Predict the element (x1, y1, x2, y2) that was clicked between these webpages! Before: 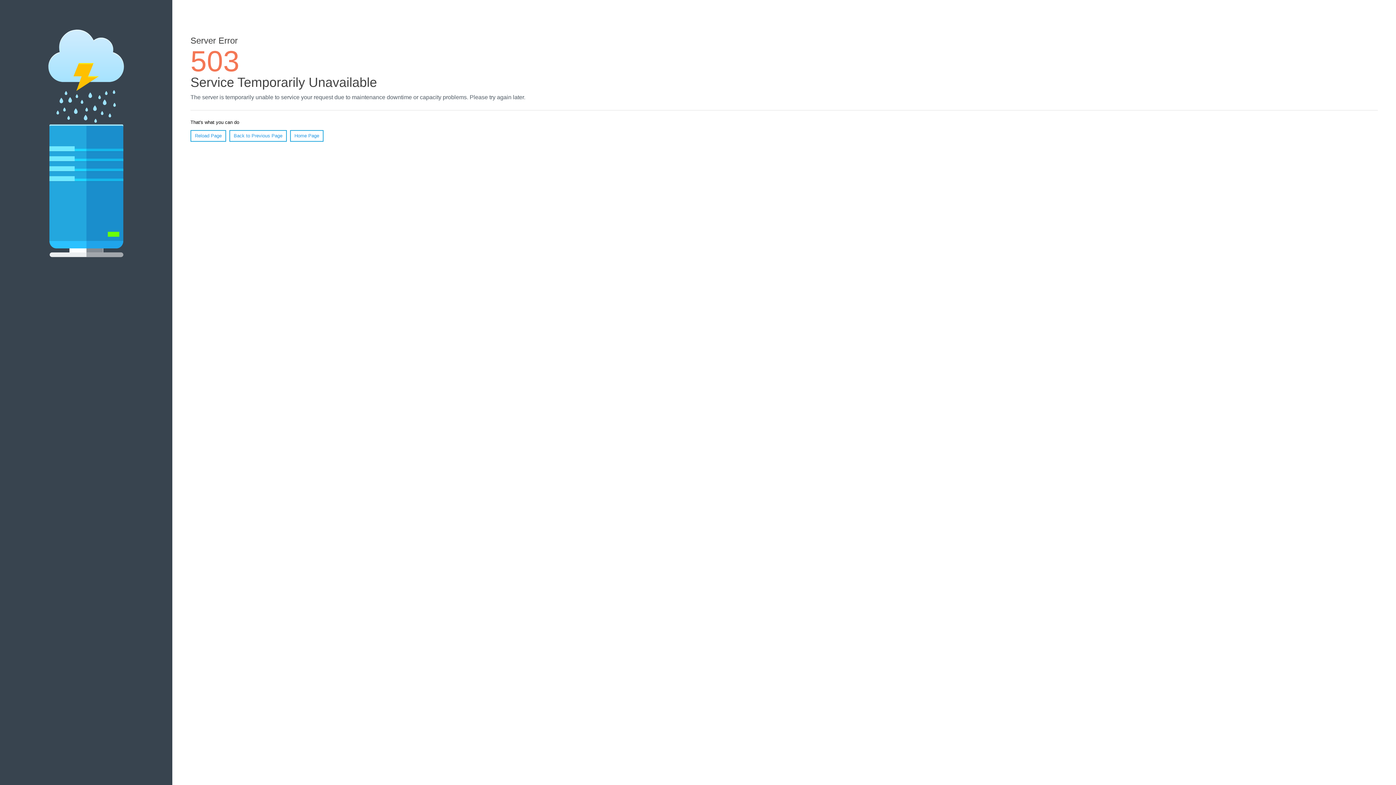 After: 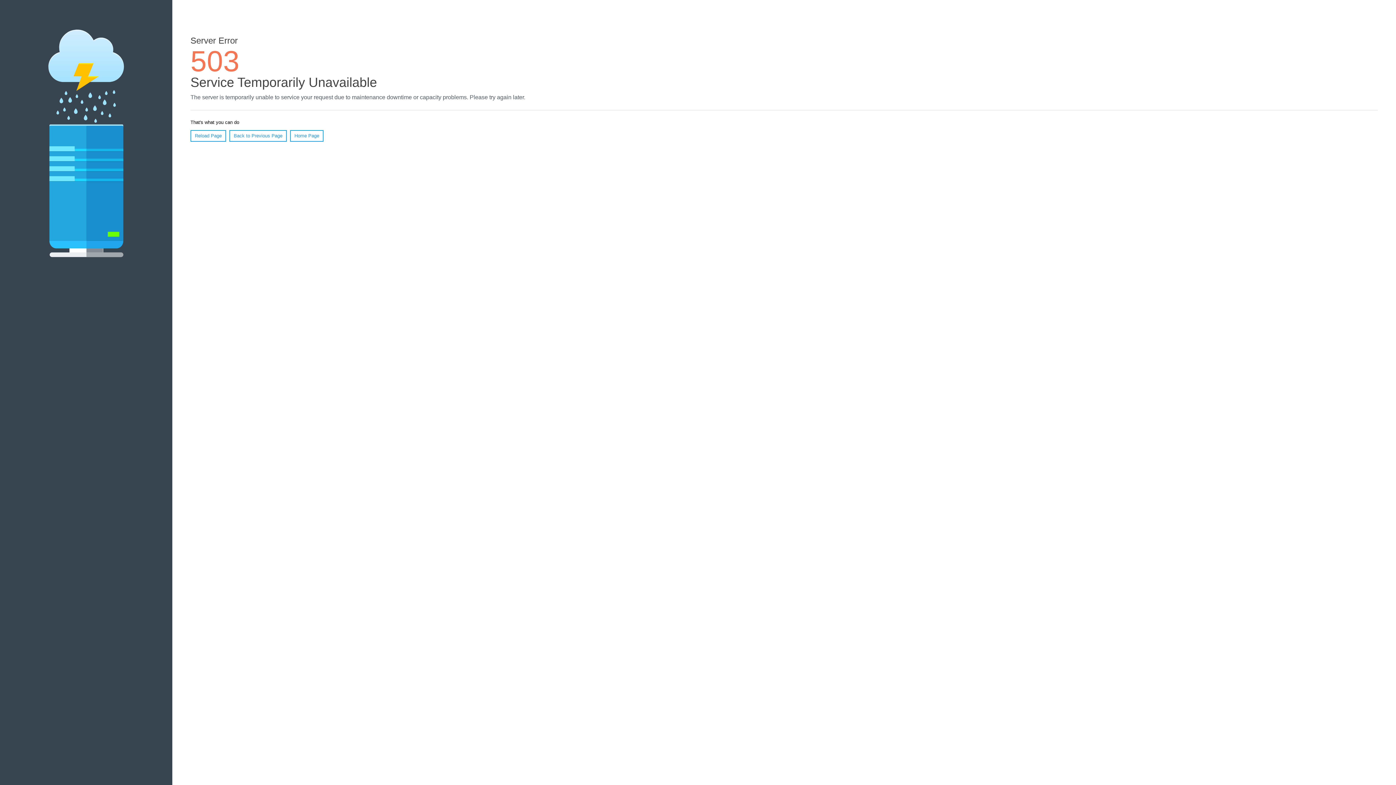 Action: label: Reload Page bbox: (190, 130, 226, 141)